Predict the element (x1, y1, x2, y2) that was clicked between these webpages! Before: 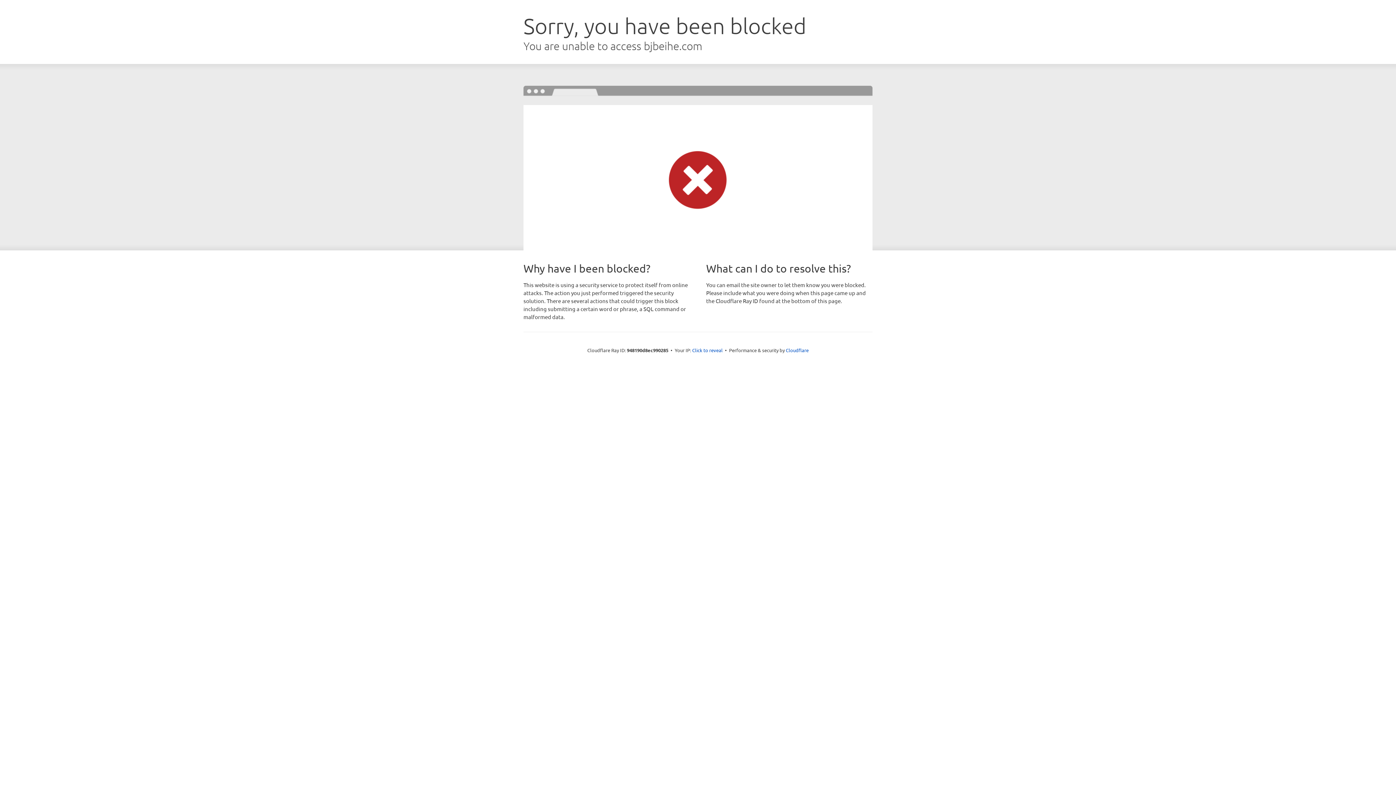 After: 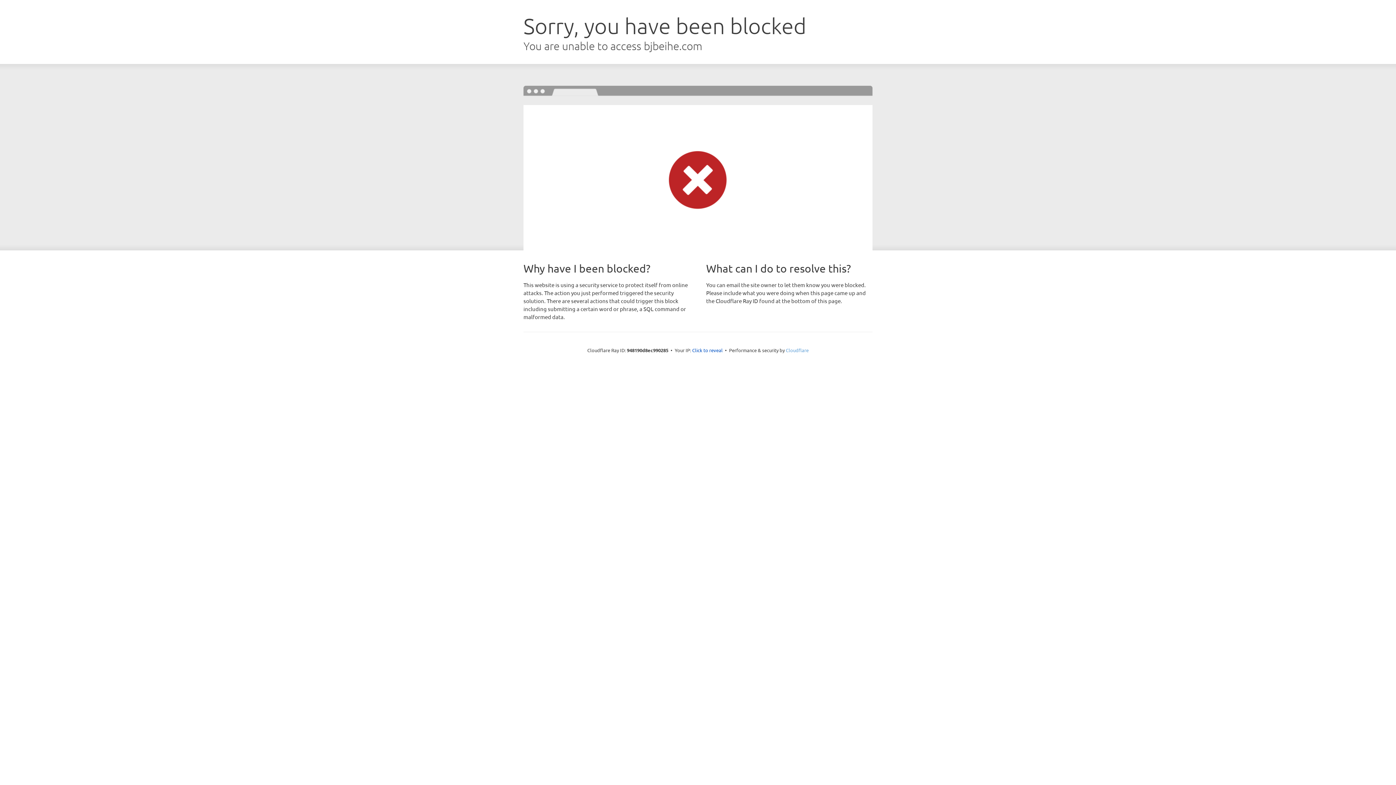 Action: label: Cloudflare bbox: (786, 347, 808, 353)